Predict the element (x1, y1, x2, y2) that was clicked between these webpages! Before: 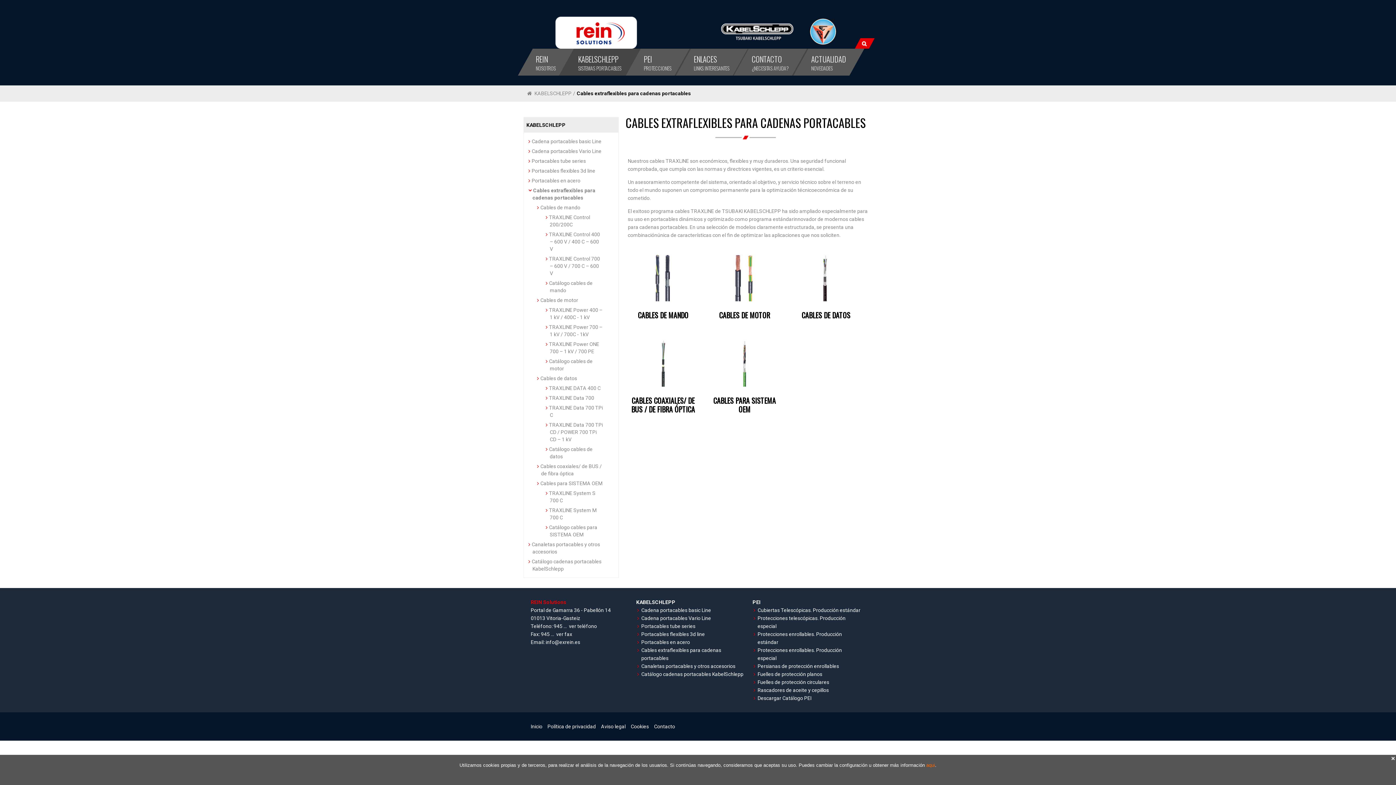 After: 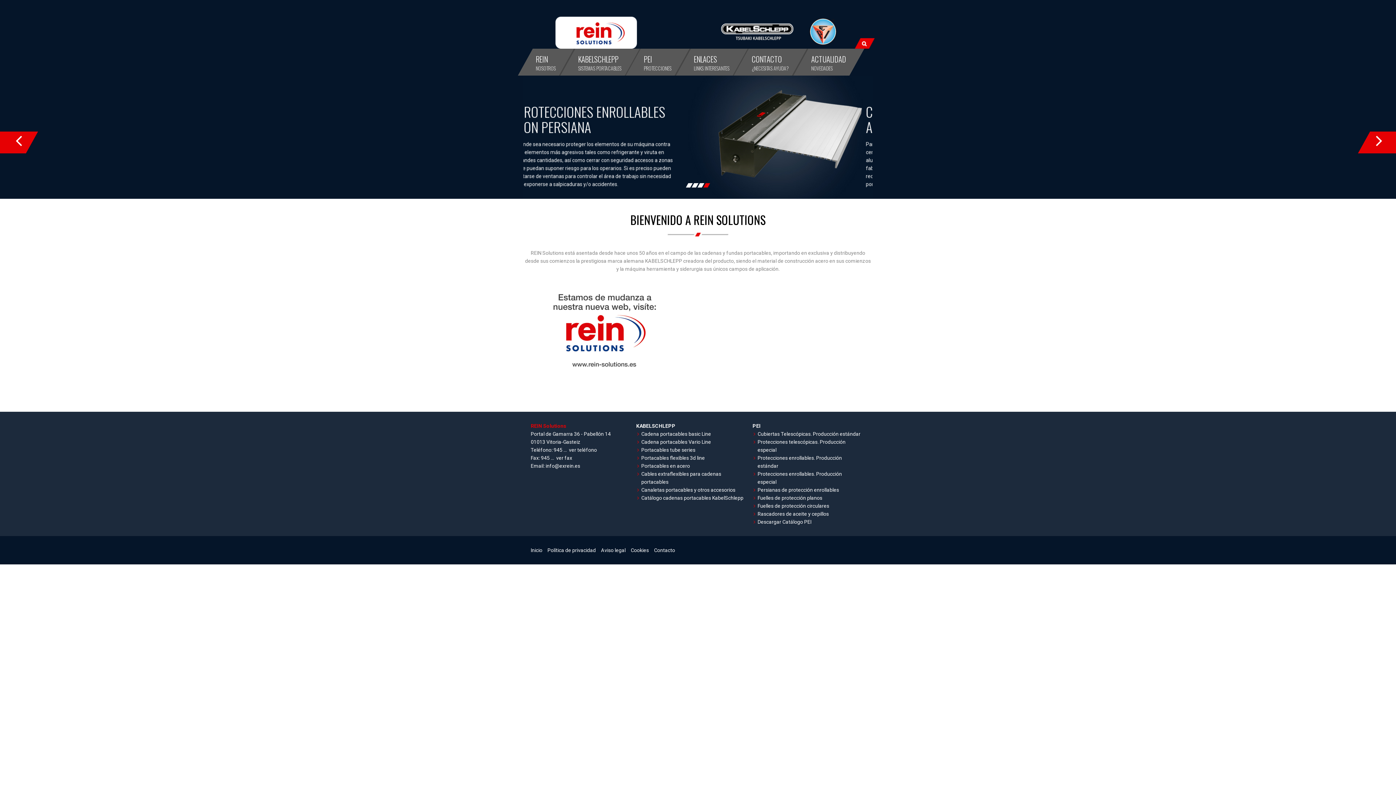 Action: bbox: (530, 724, 542, 729) label: Inicio